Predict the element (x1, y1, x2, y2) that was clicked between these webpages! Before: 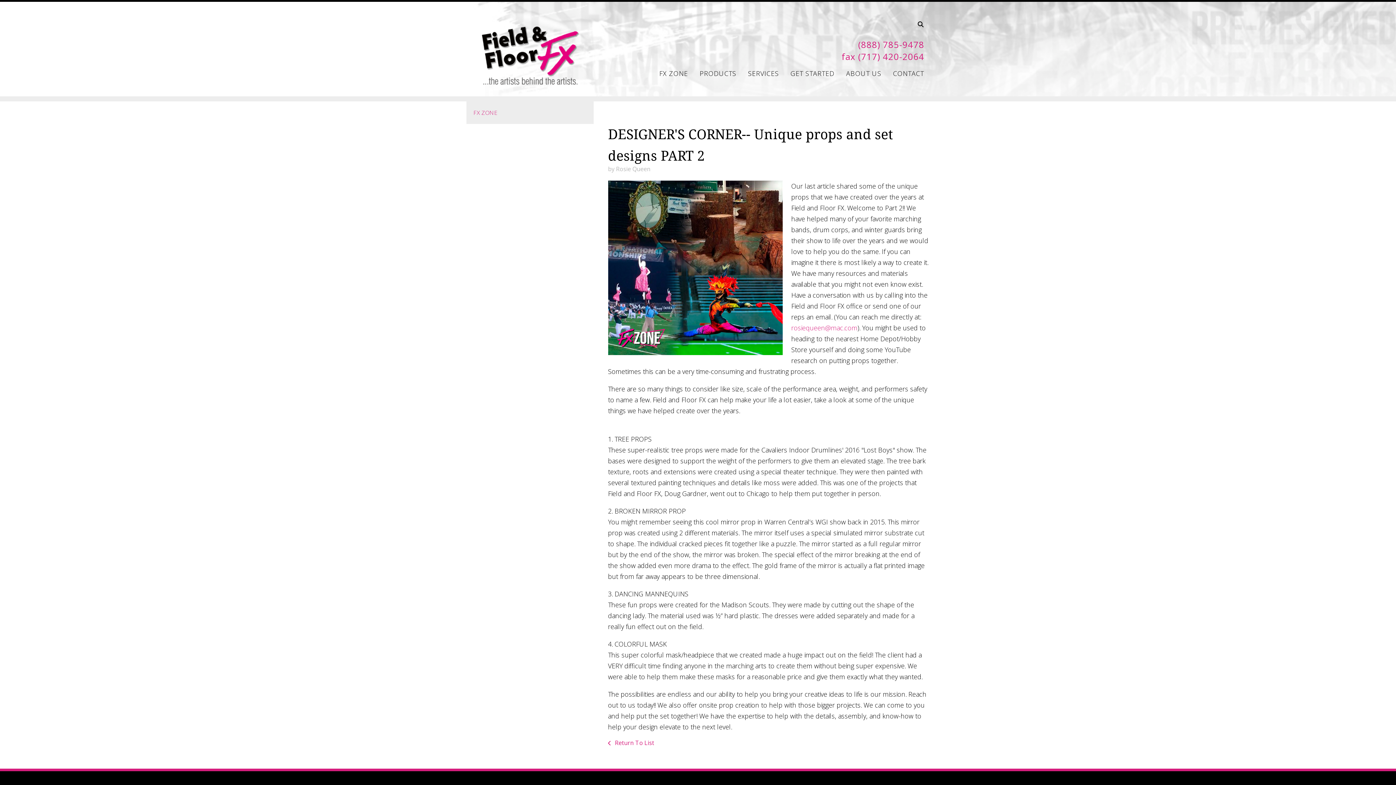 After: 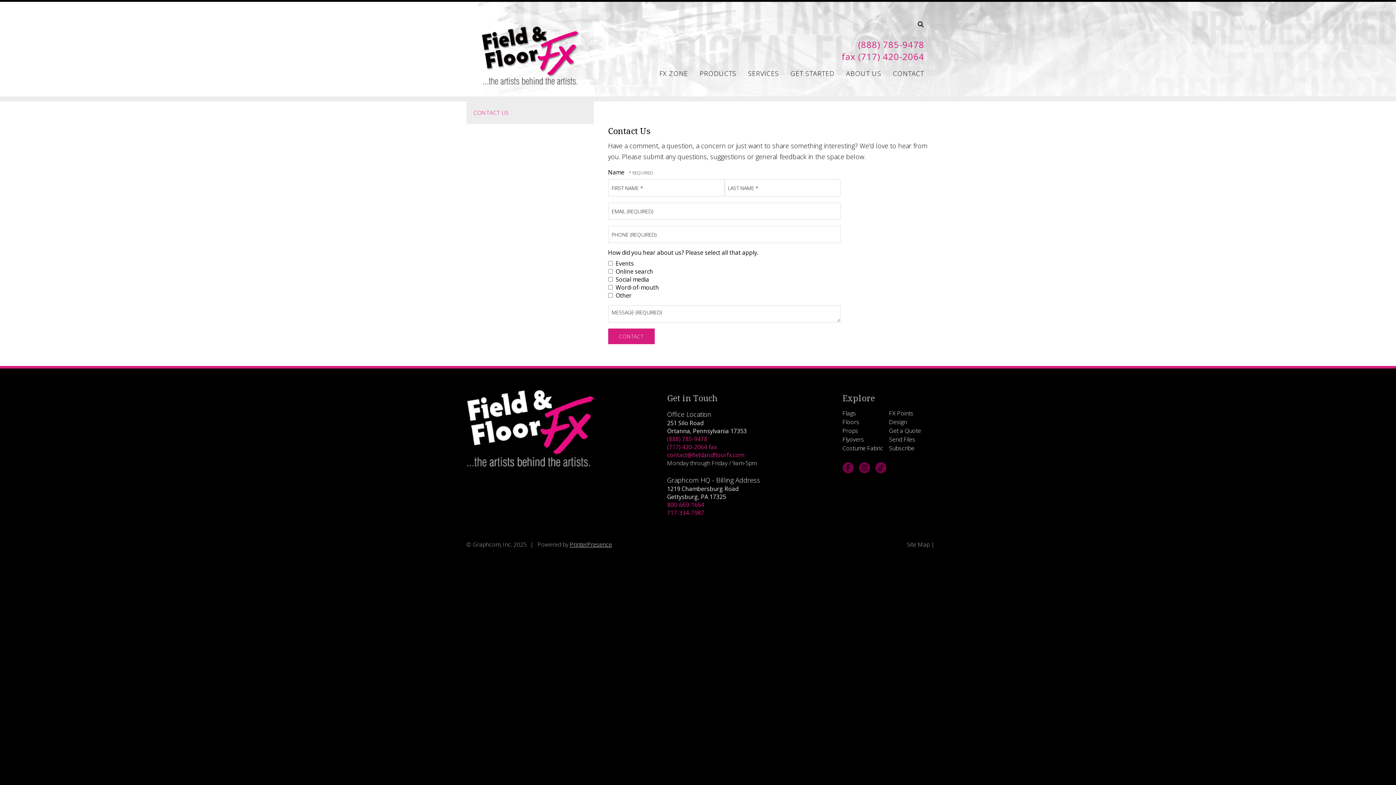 Action: label: CONTACT bbox: (893, 66, 924, 81)